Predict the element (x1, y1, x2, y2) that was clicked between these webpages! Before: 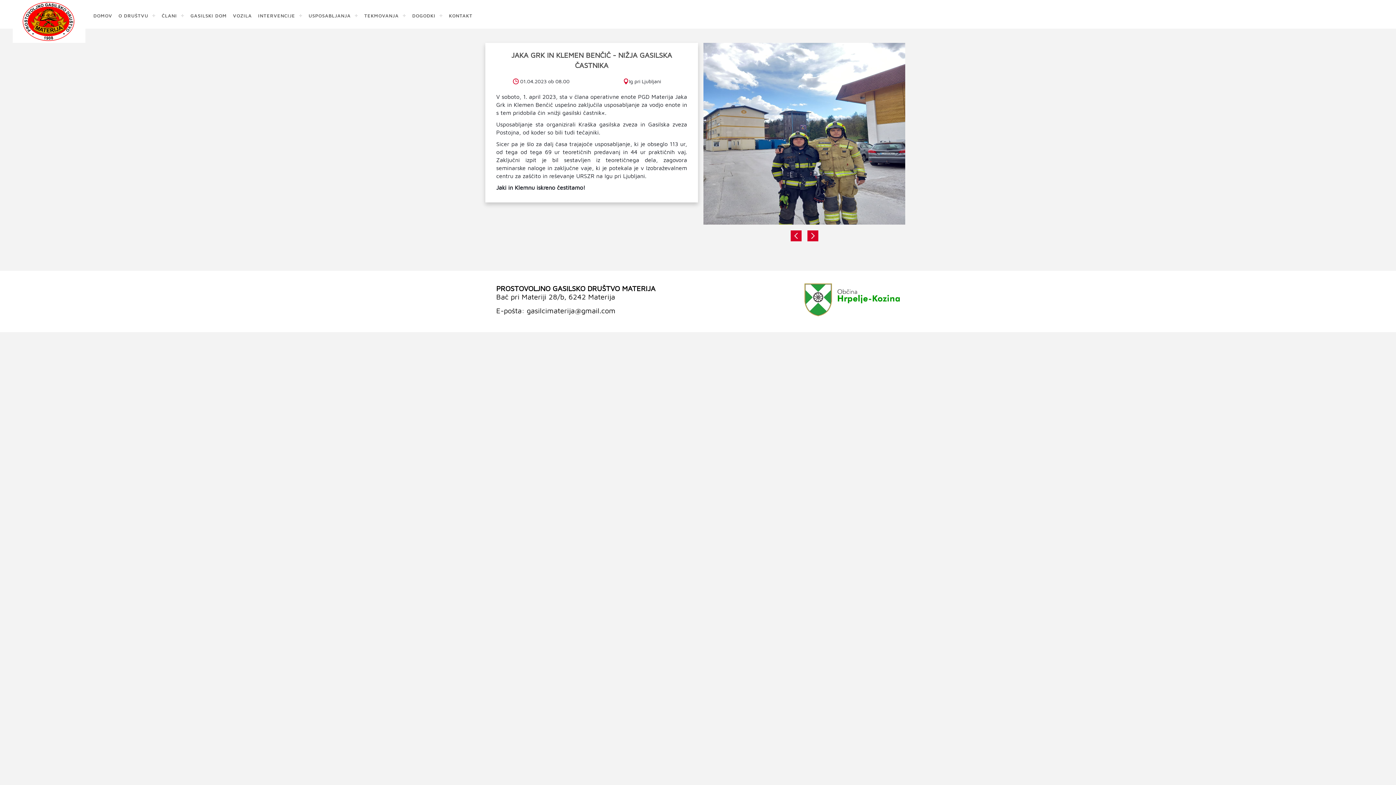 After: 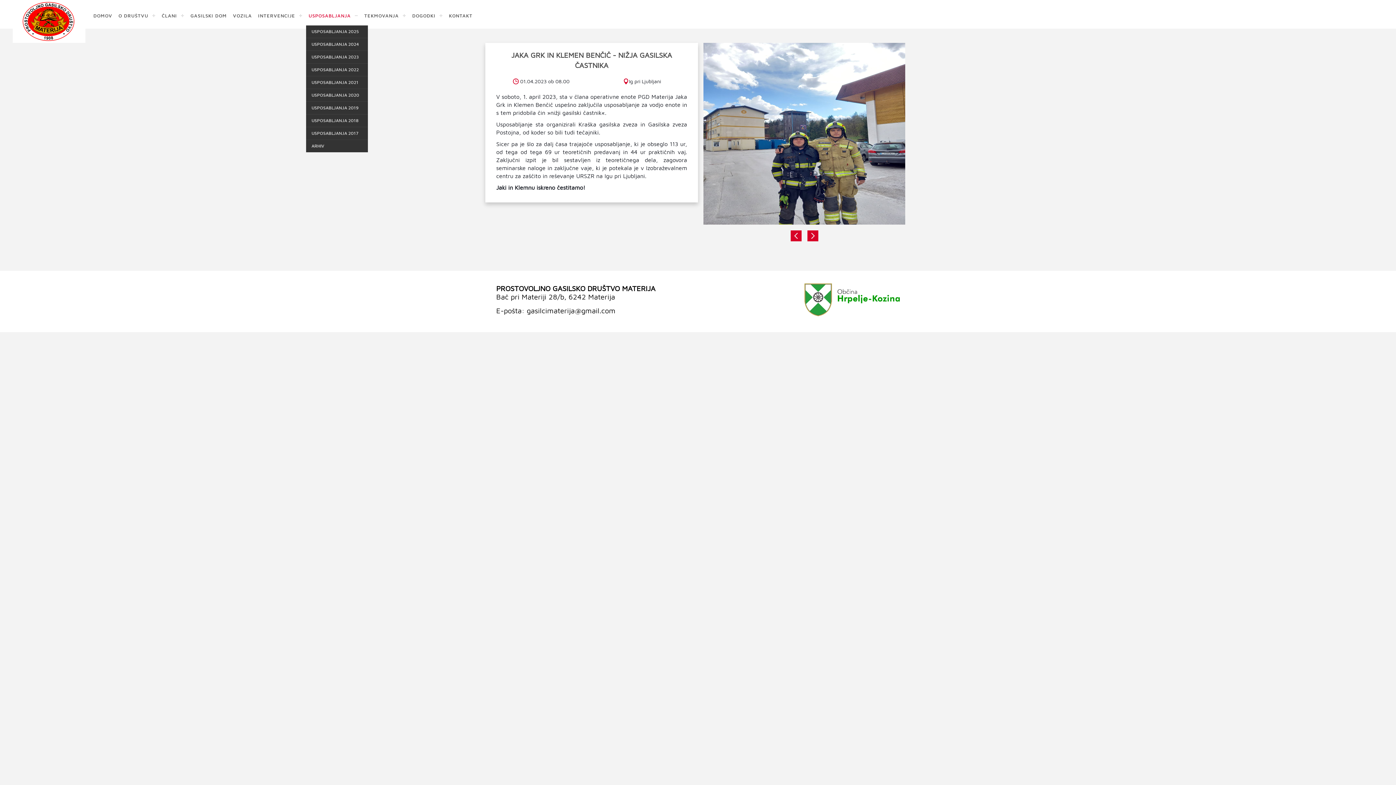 Action: bbox: (306, 7, 361, 18) label: USPOSABLJANJA